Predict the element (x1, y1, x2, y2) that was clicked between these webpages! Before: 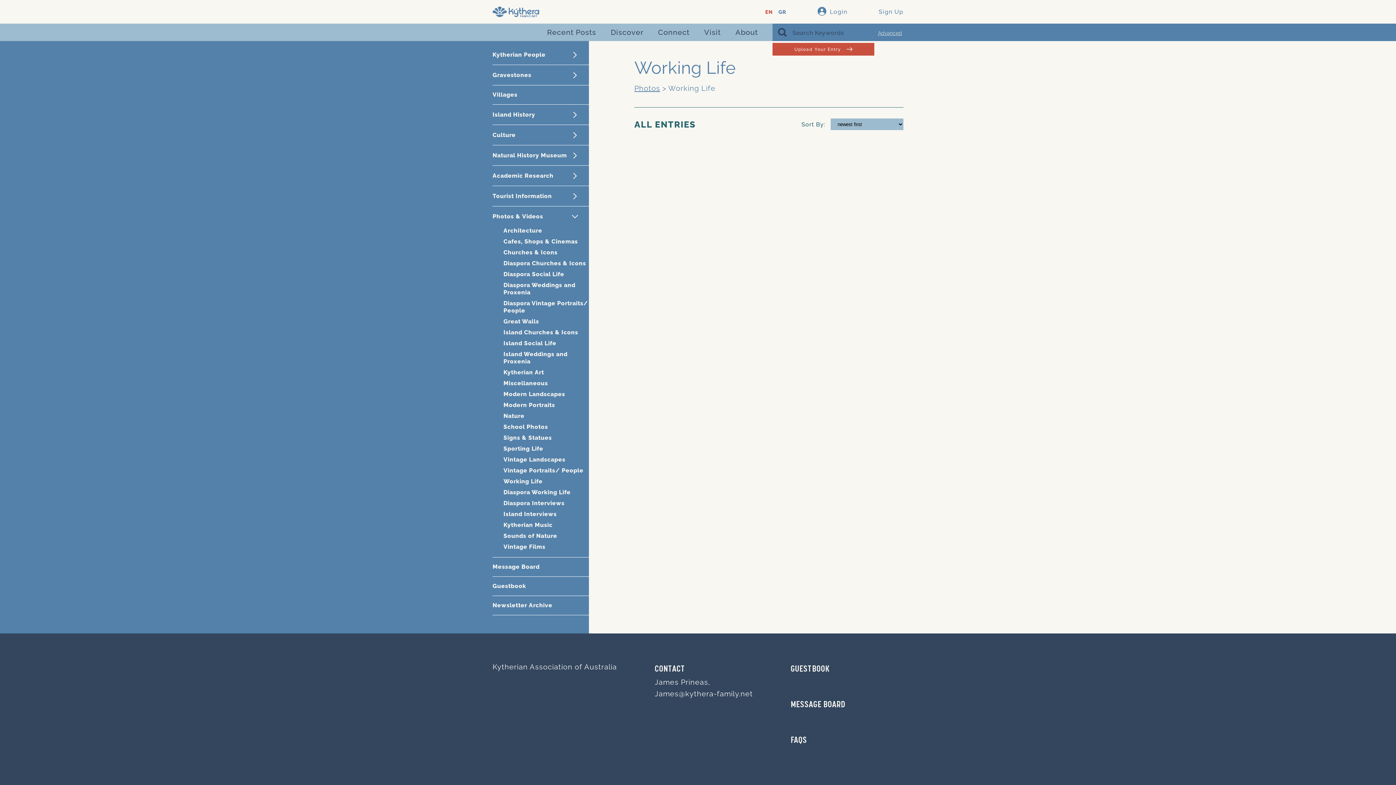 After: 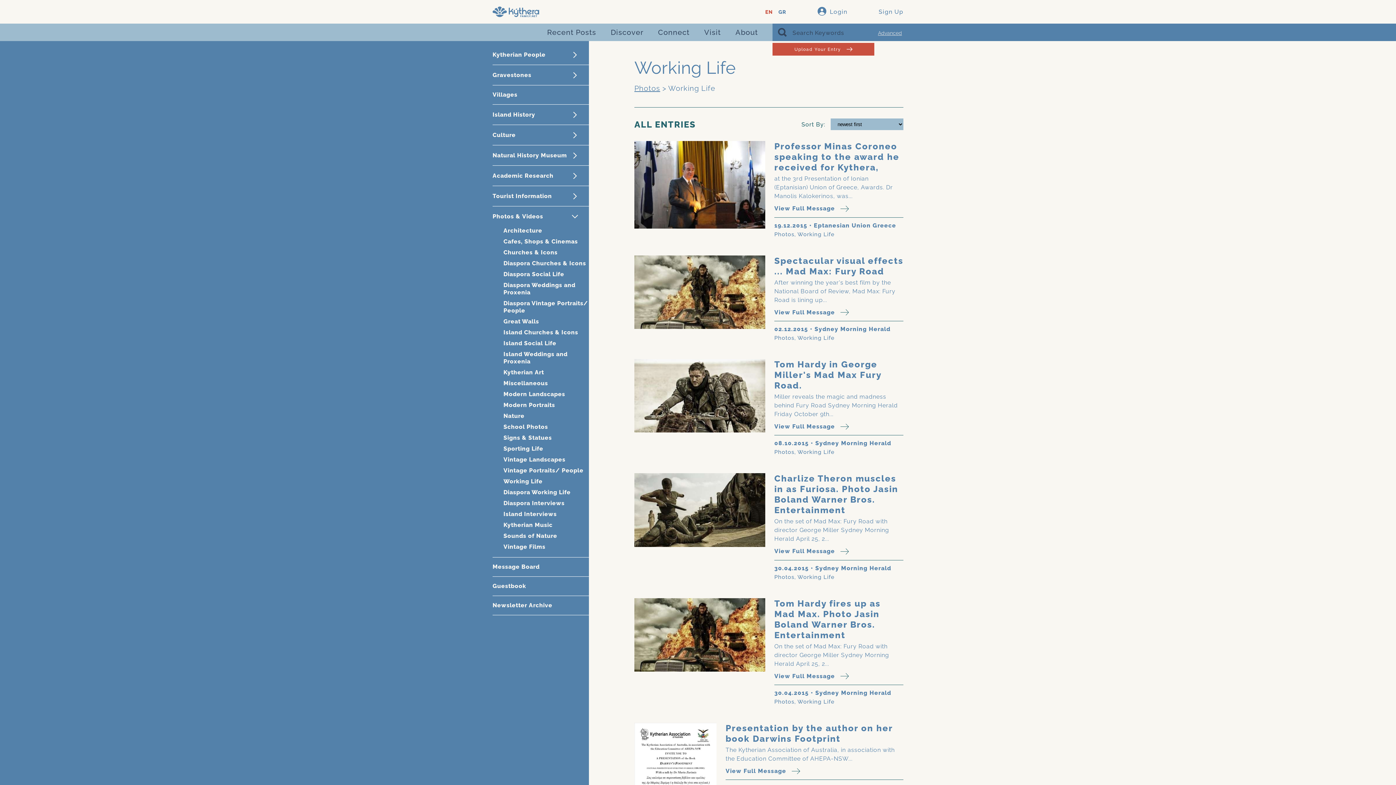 Action: label: Diaspora Working Life bbox: (503, 489, 570, 496)